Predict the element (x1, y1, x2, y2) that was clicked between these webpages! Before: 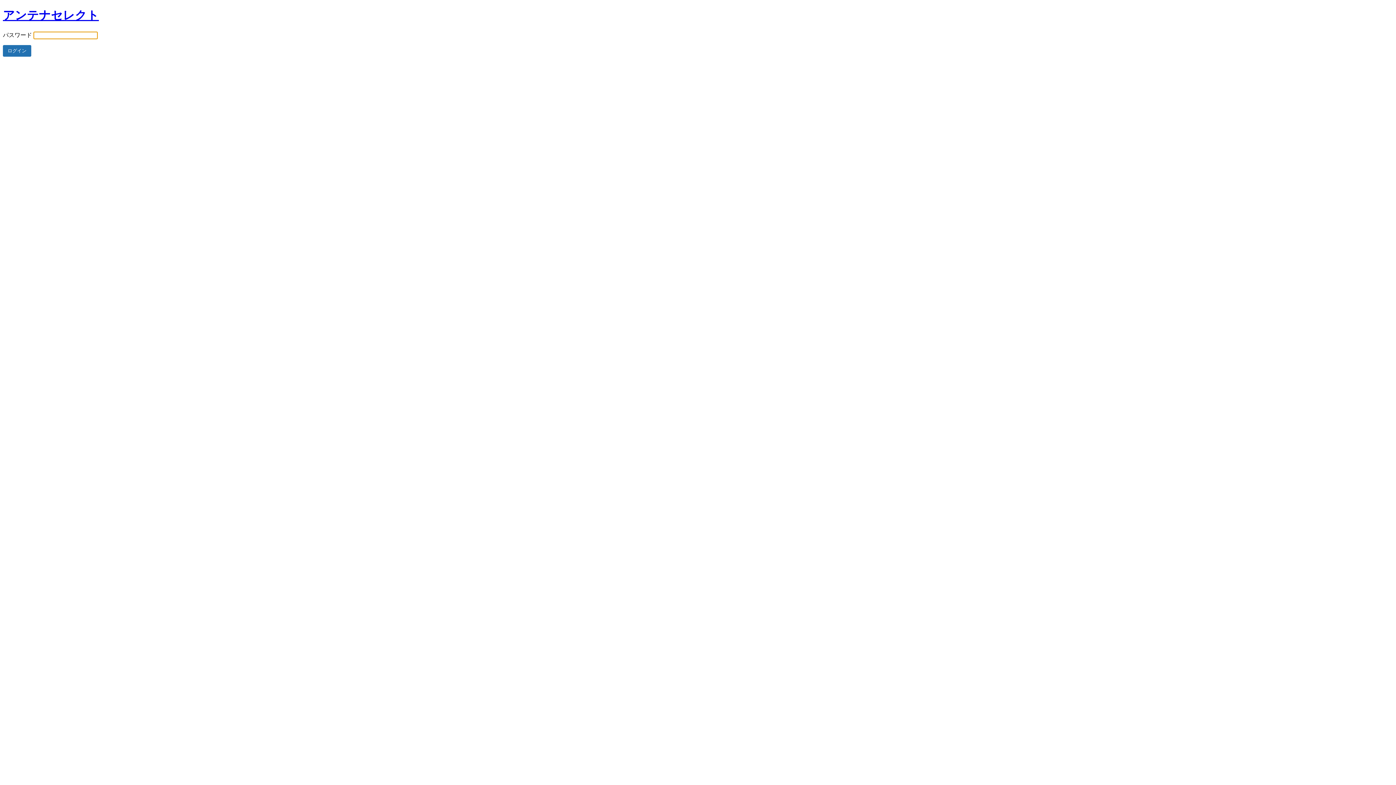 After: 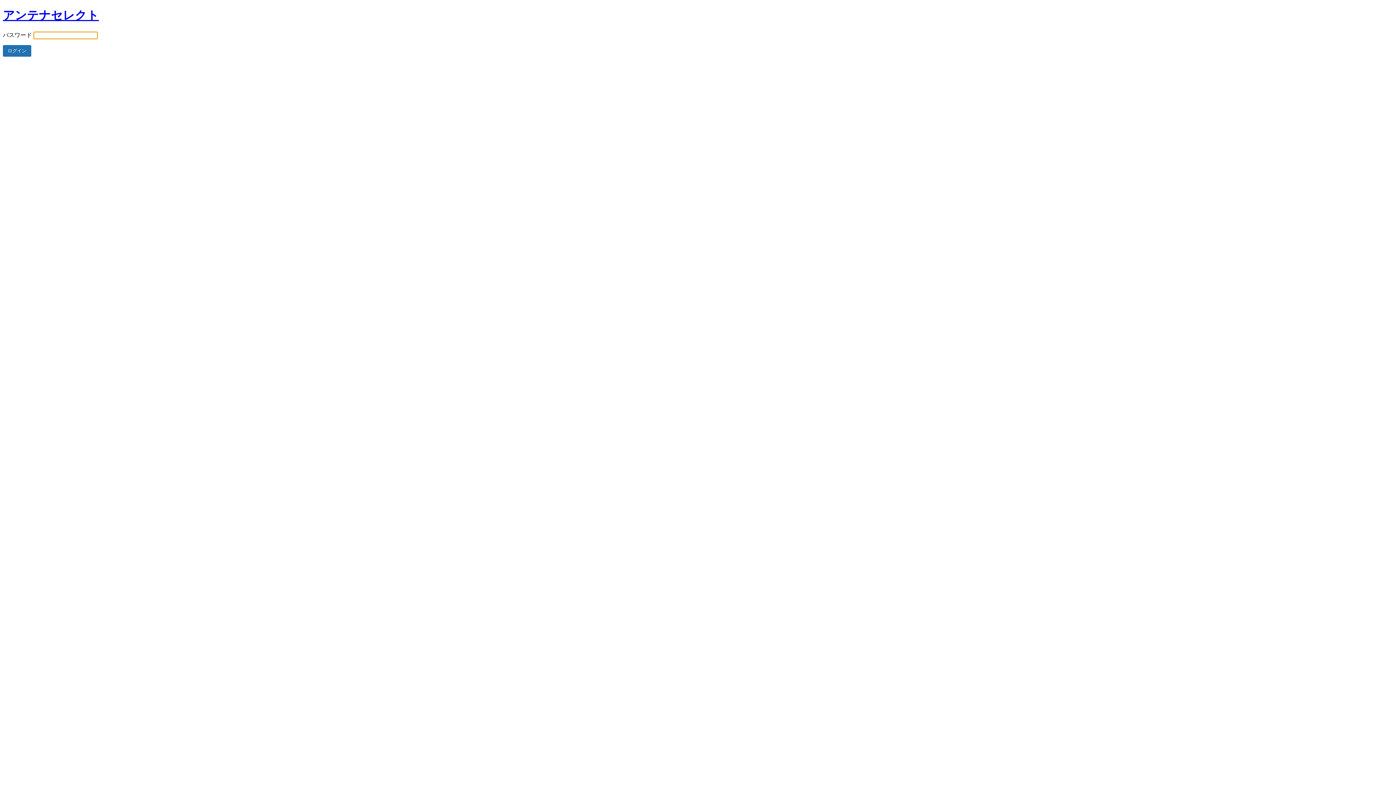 Action: label: アンテナセレクト bbox: (2, 8, 98, 21)